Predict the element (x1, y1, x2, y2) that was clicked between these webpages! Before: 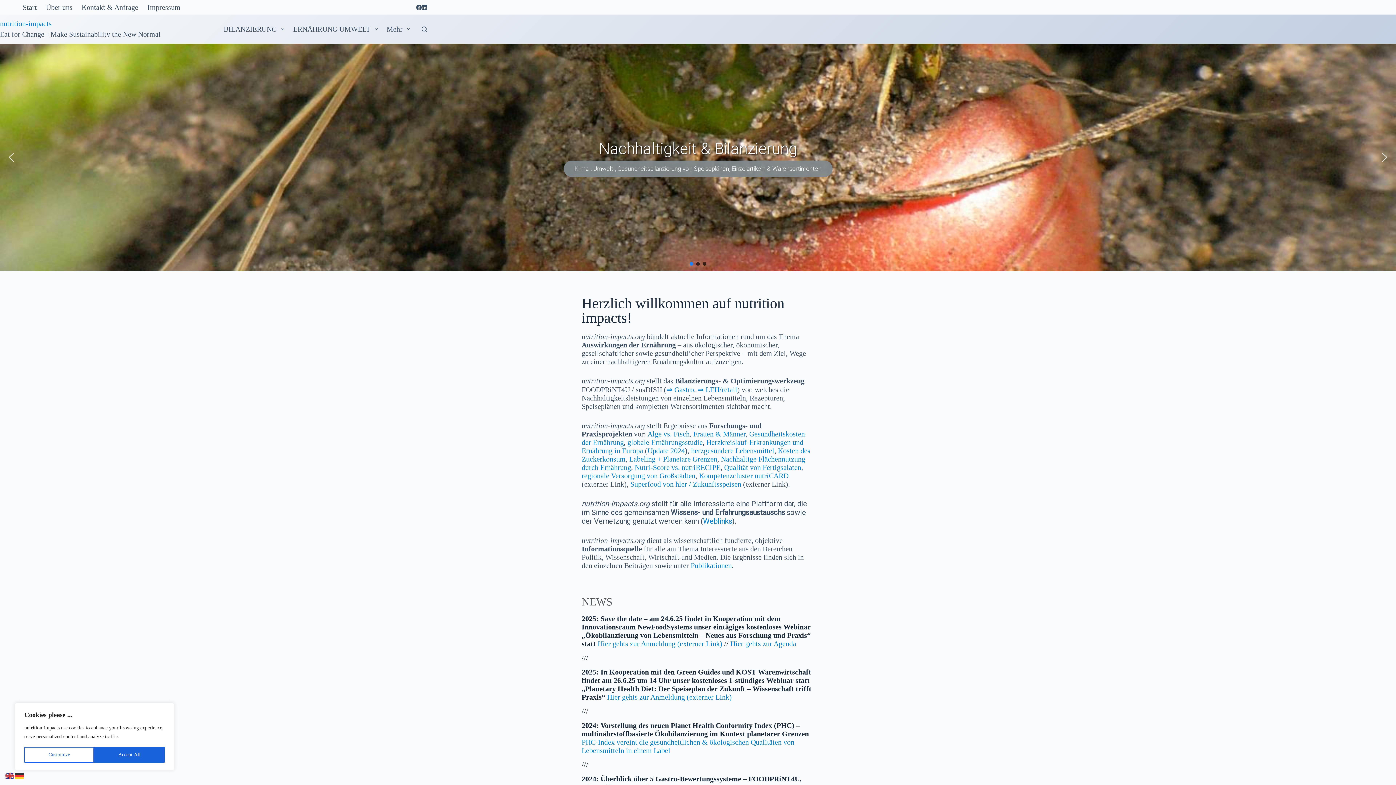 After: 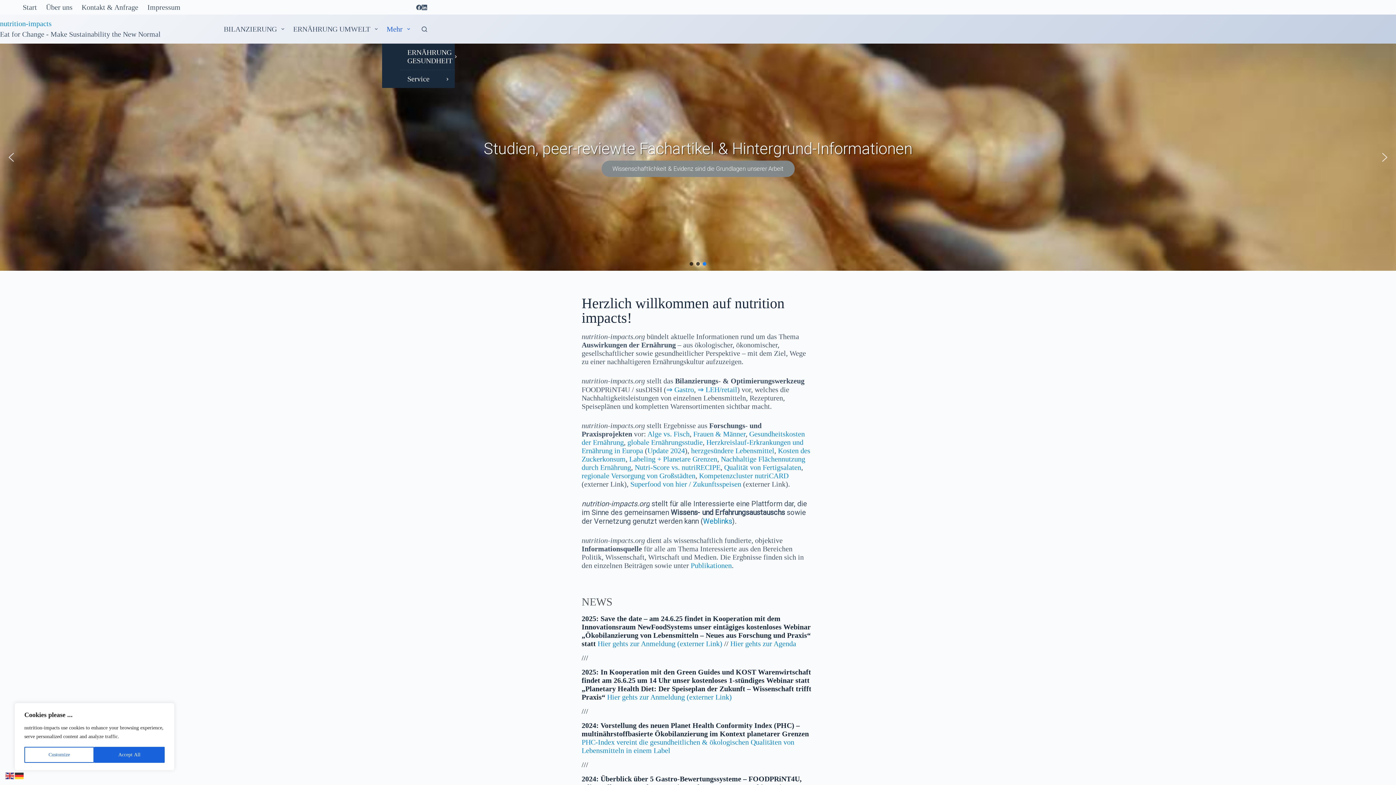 Action: bbox: (382, 14, 414, 43) label: Mehr